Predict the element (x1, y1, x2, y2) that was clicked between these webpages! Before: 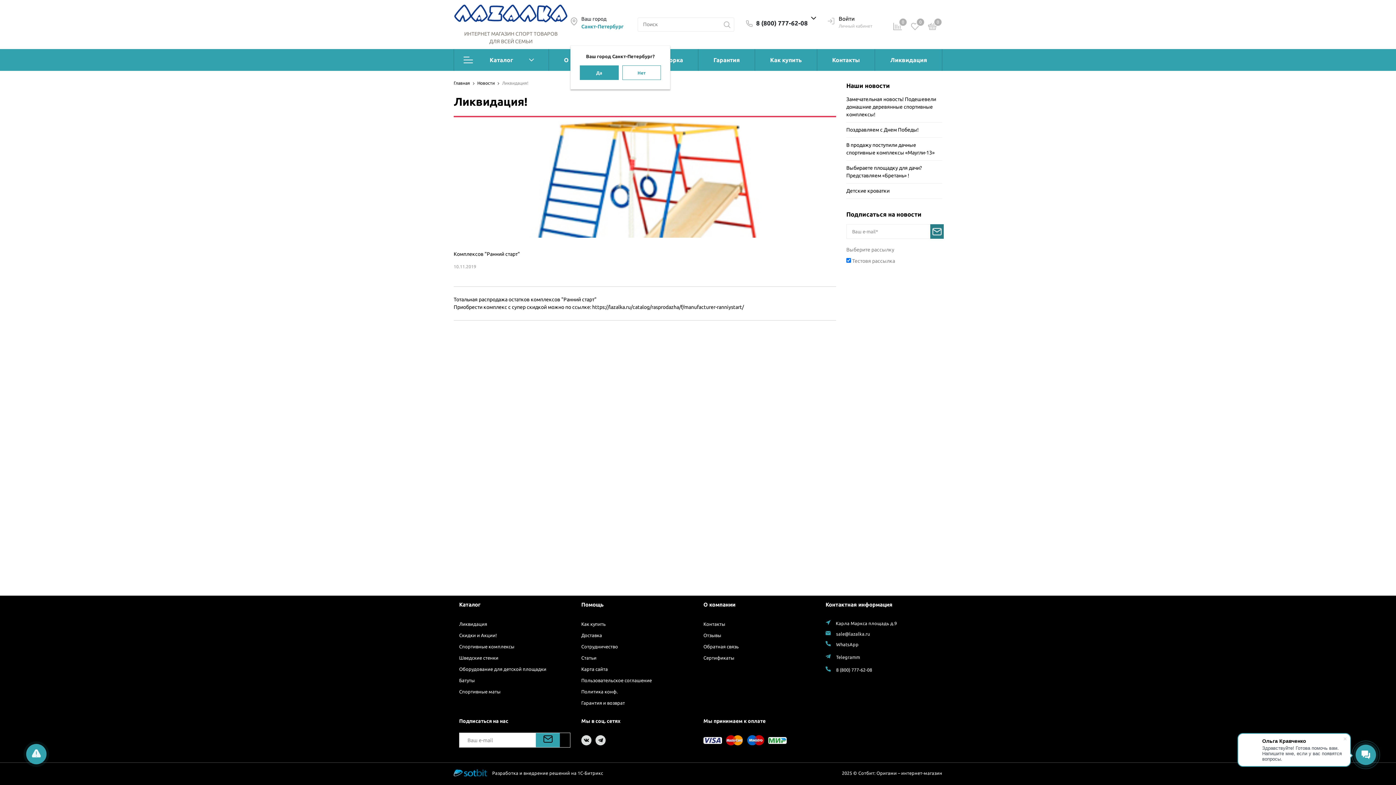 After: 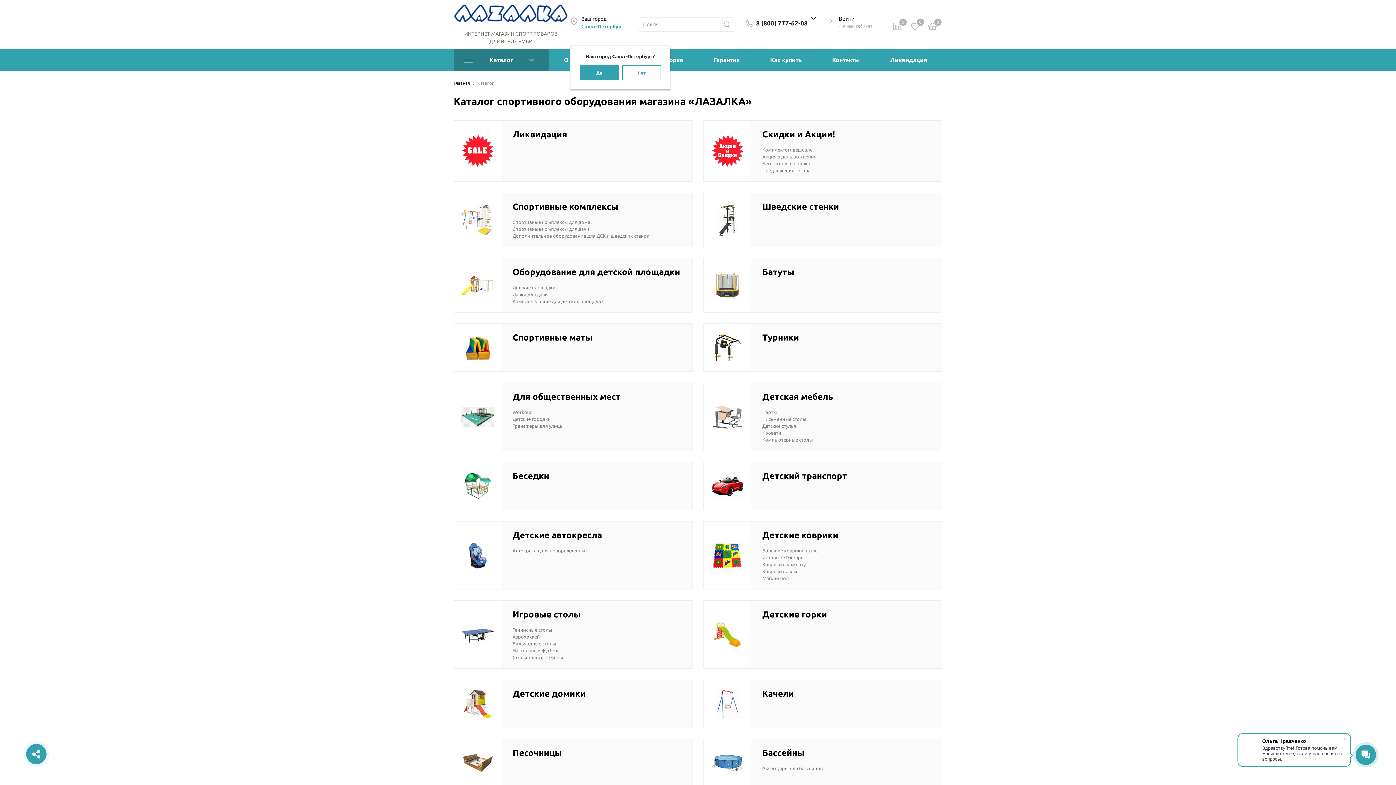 Action: bbox: (459, 601, 480, 608) label: Каталог